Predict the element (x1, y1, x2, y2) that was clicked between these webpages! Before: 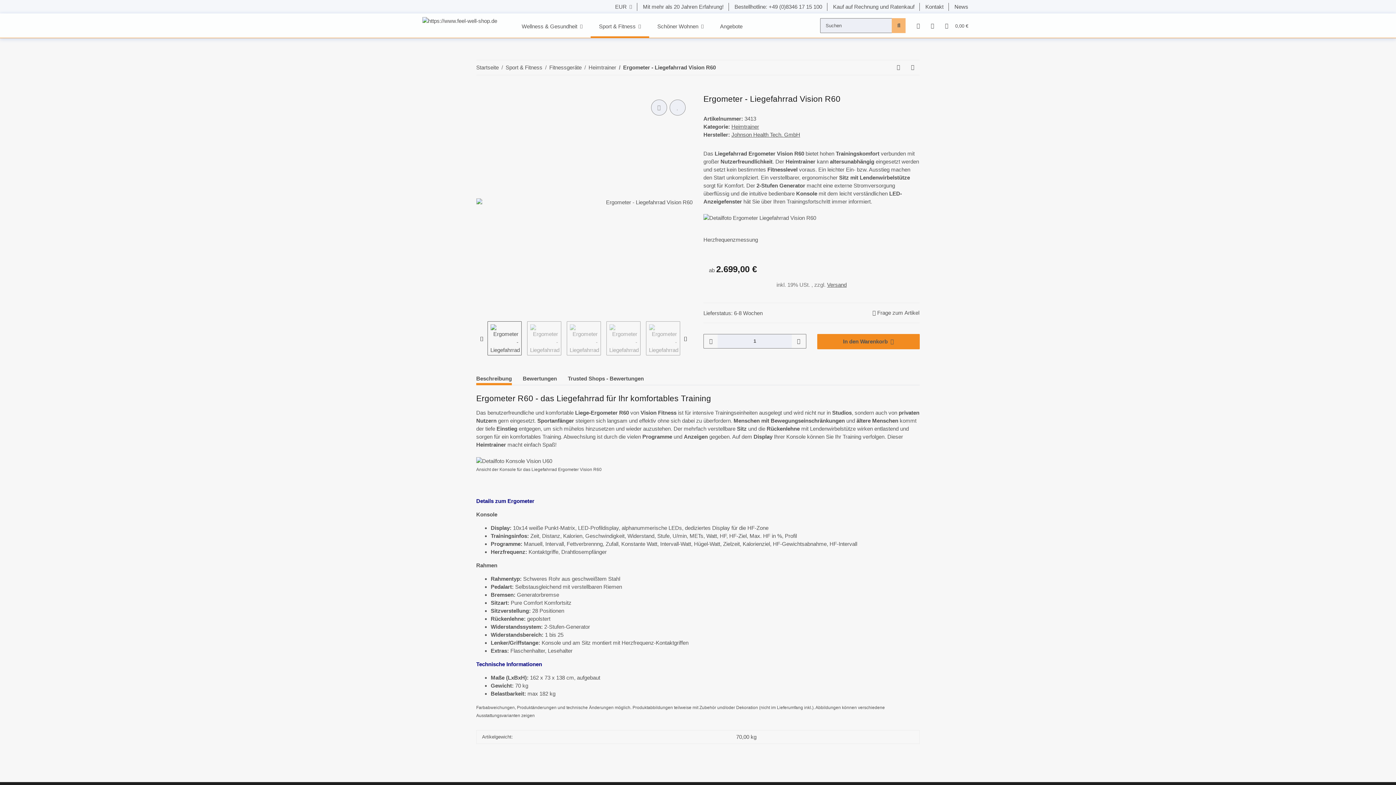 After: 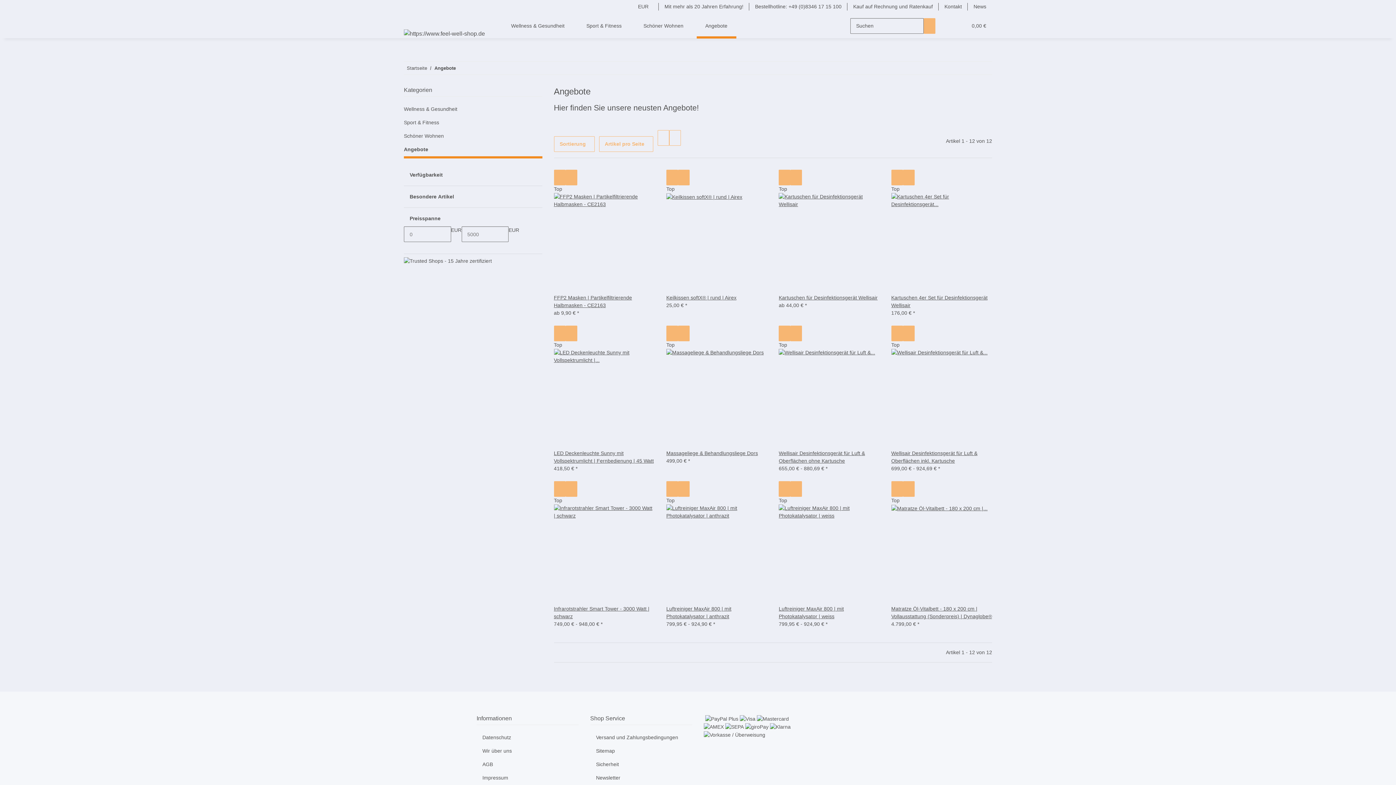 Action: label: Angebote bbox: (712, 14, 750, 38)